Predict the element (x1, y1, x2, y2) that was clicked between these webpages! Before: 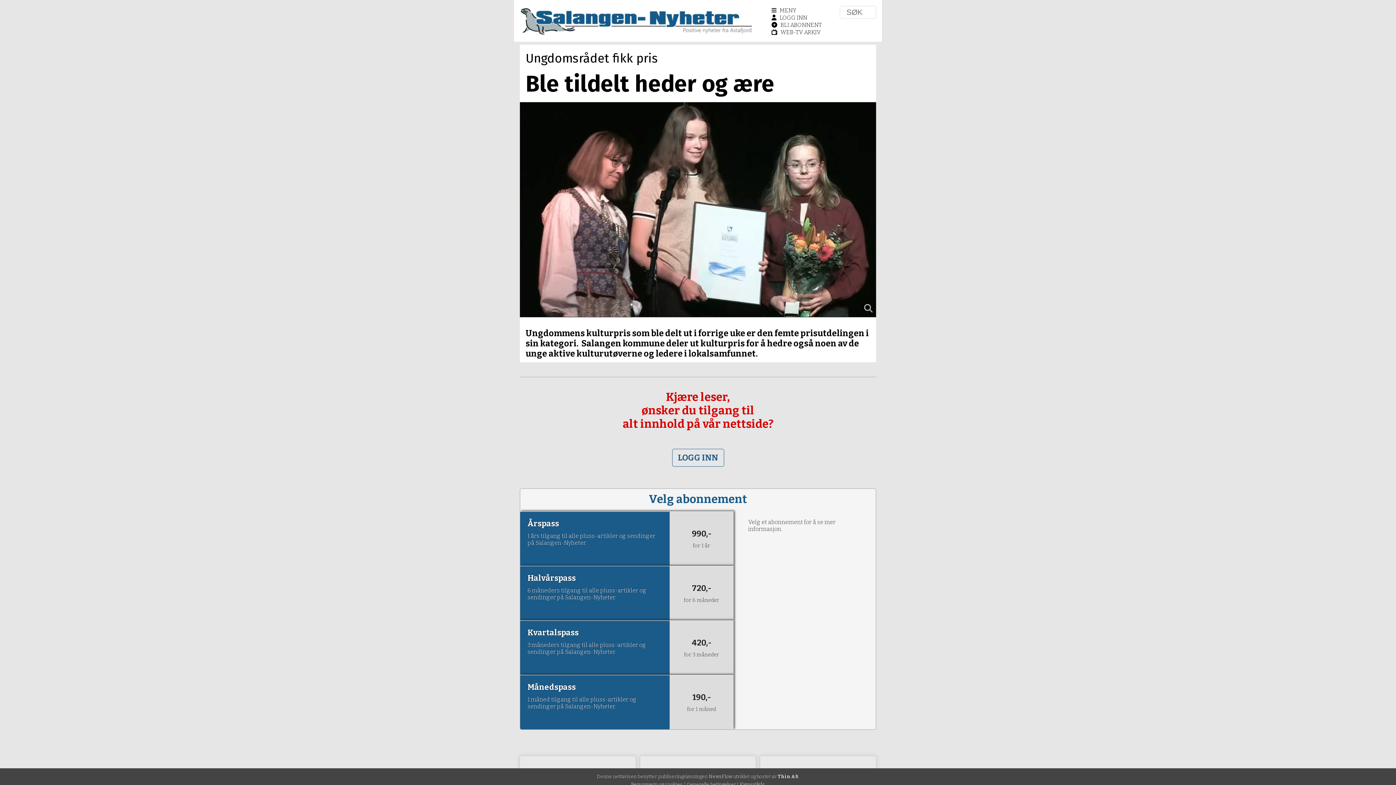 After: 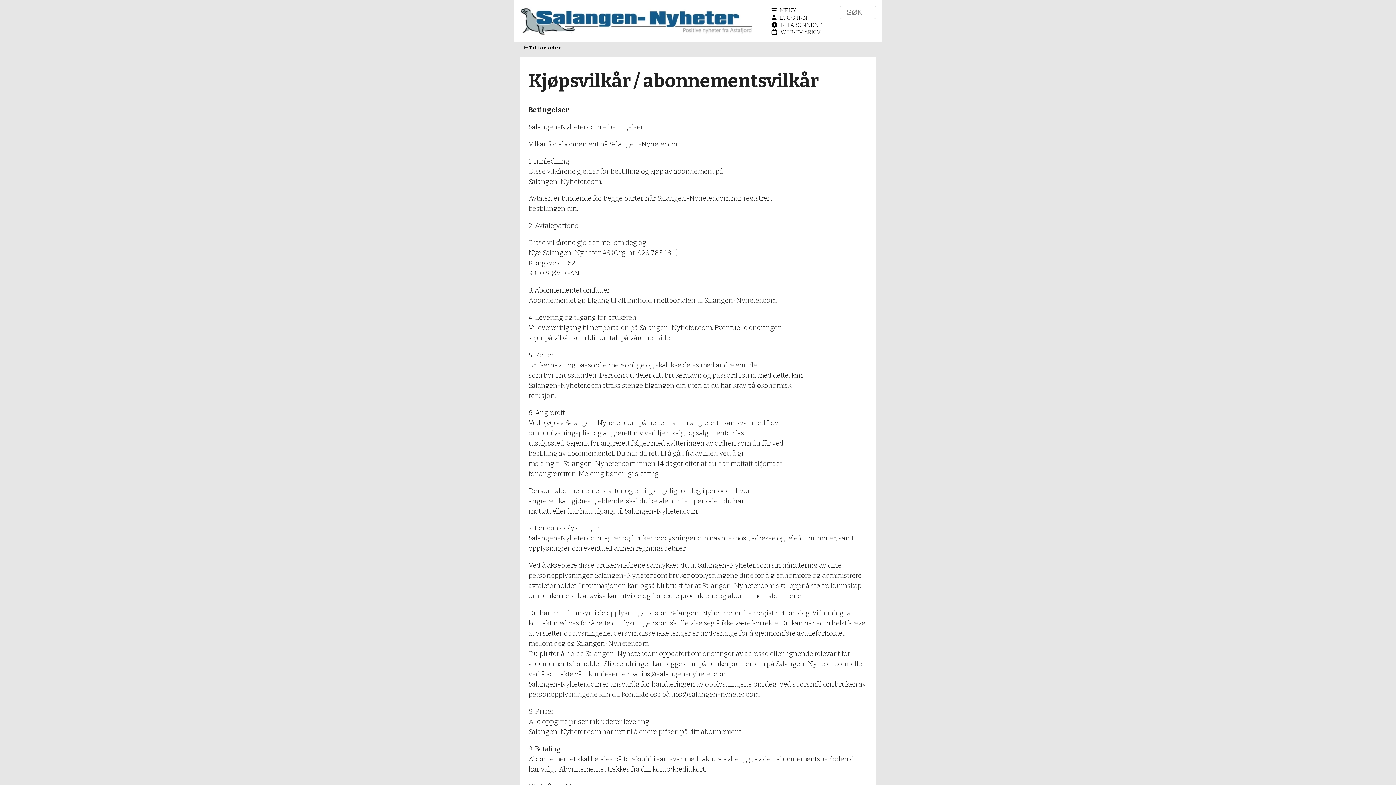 Action: bbox: (740, 782, 765, 787) label: Kjøpsvilkår